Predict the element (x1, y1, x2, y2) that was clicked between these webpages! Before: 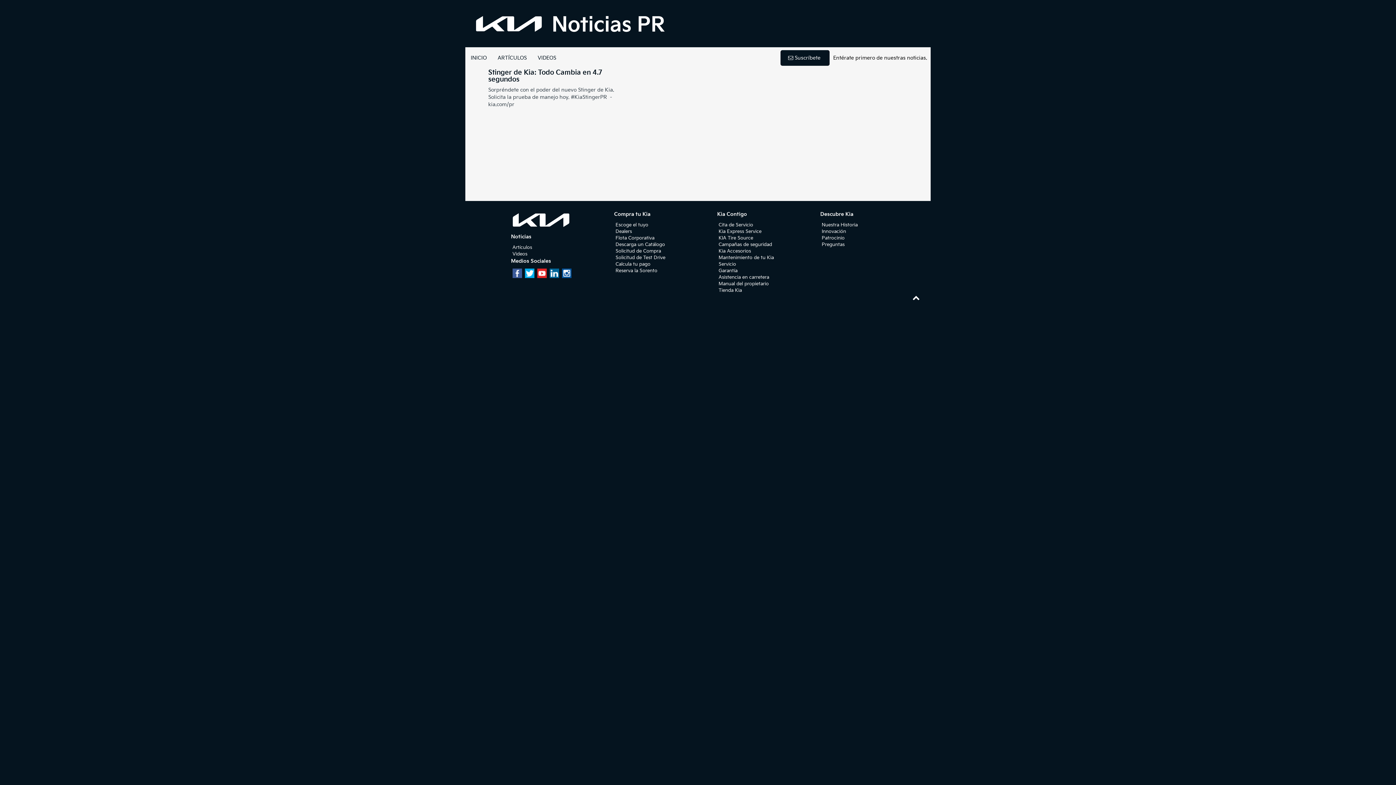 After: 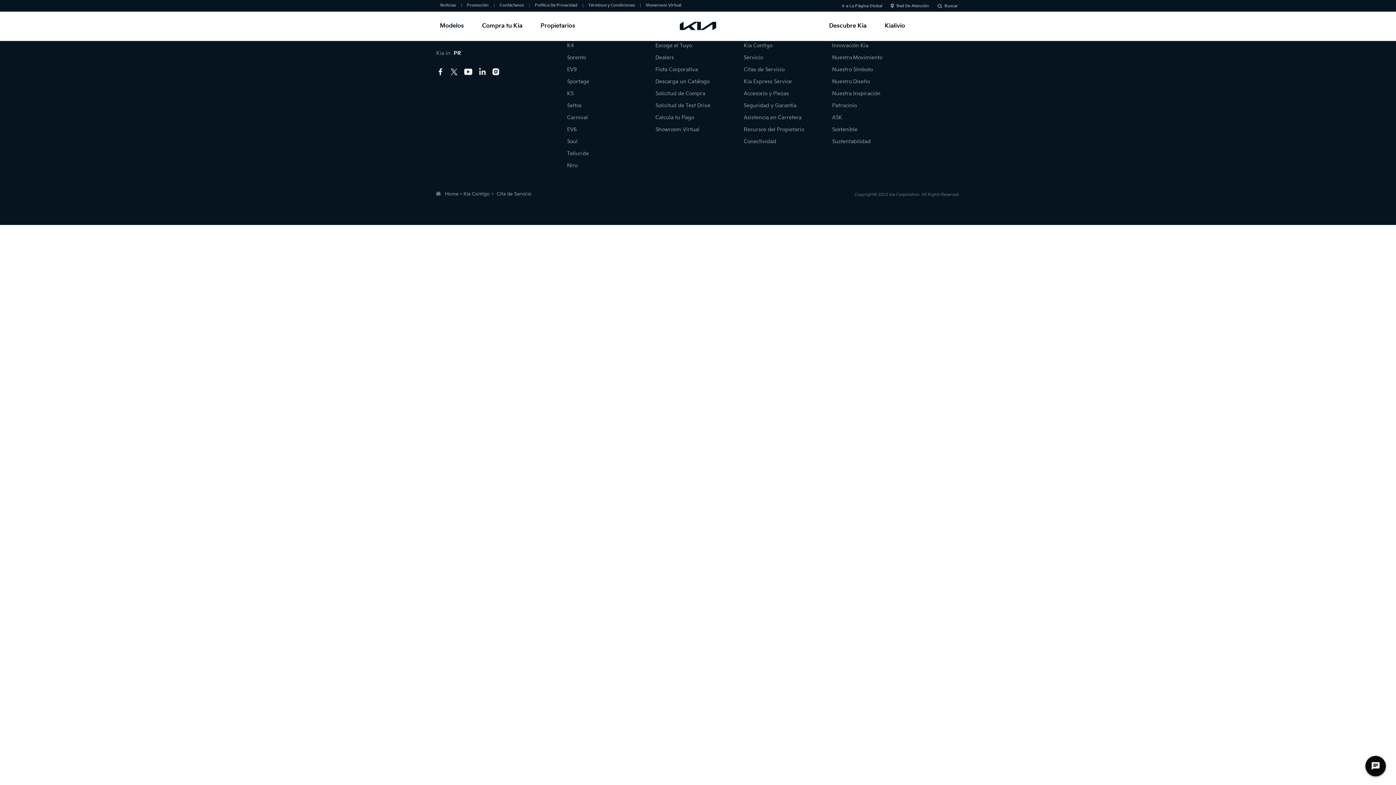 Action: label: Cita de Servicio bbox: (718, 222, 753, 228)